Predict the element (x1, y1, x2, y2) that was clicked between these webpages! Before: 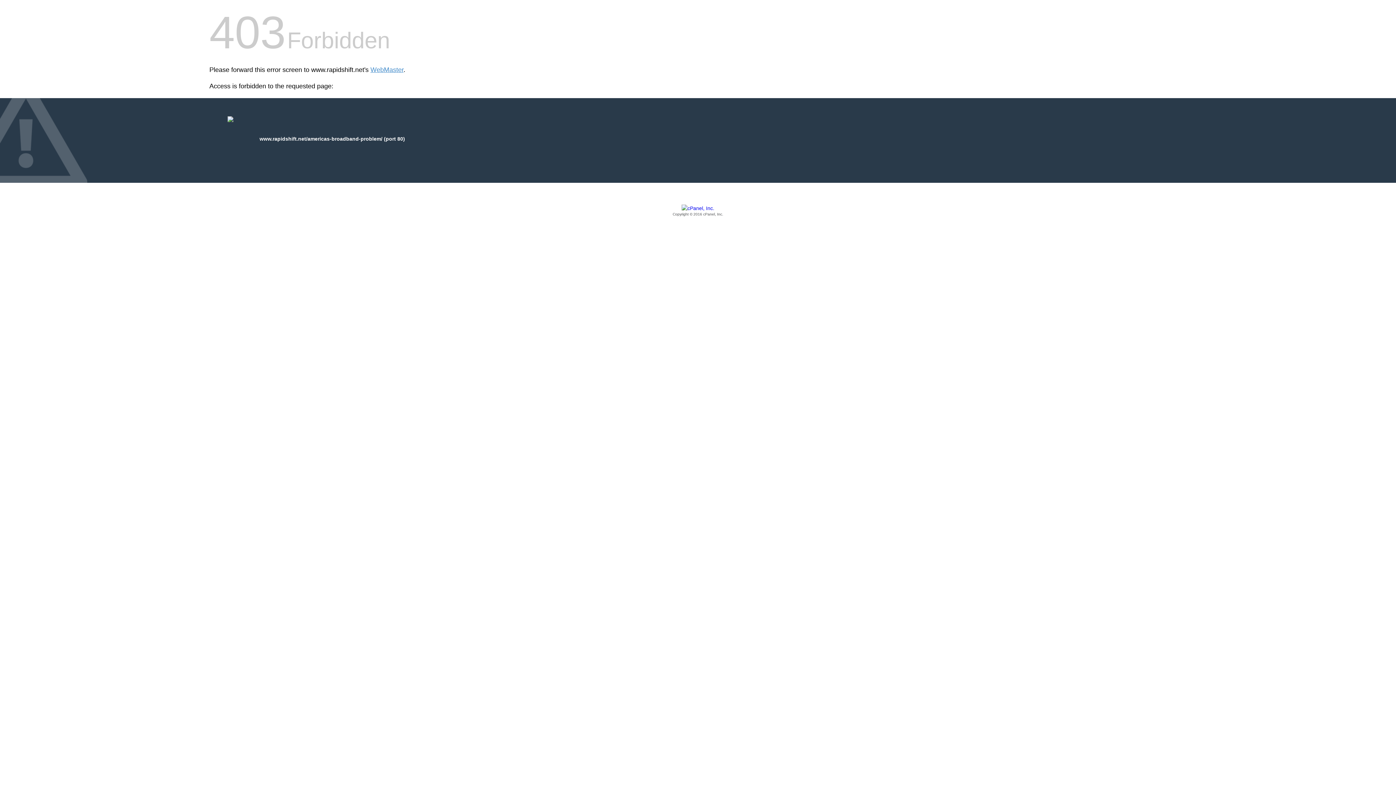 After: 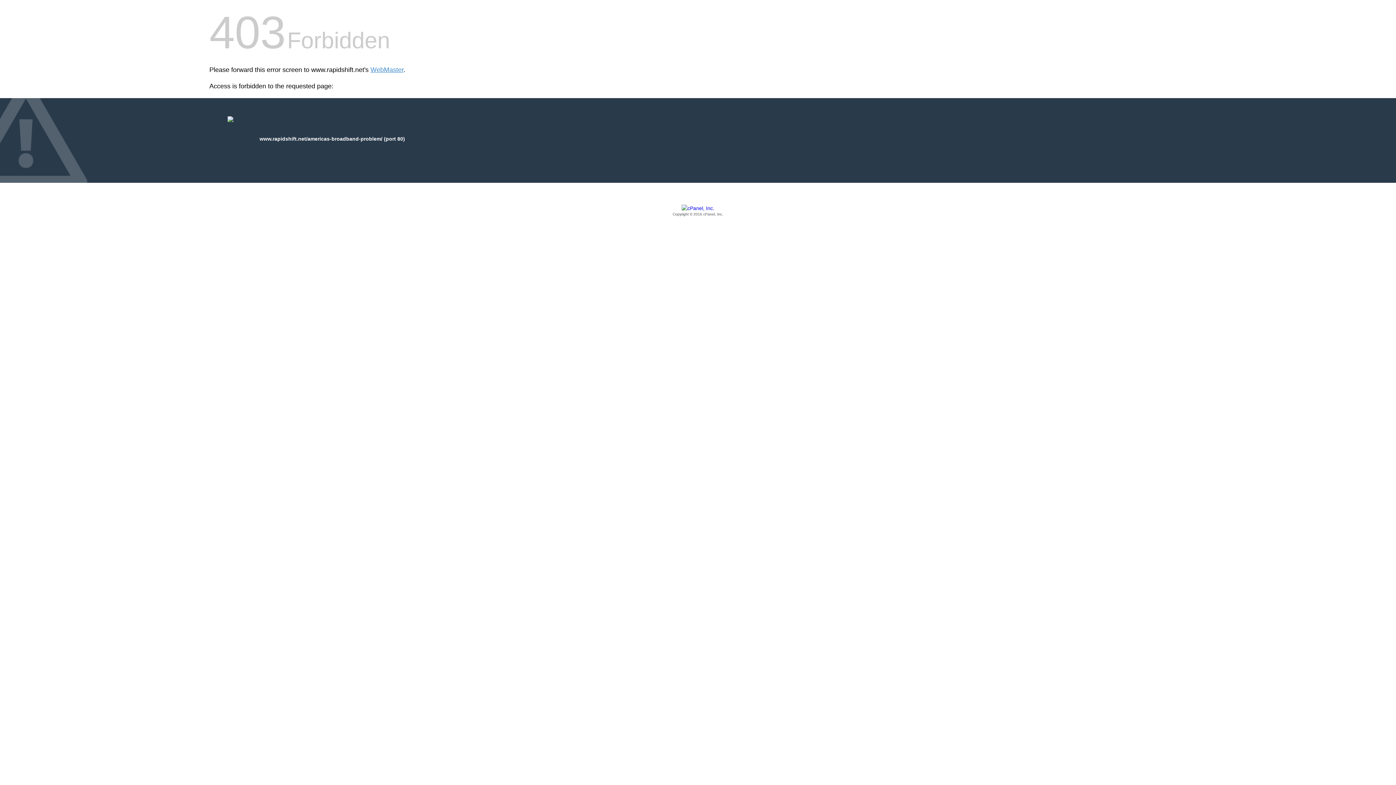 Action: label: Copyright © 2016 cPanel, Inc. bbox: (209, 205, 1186, 217)